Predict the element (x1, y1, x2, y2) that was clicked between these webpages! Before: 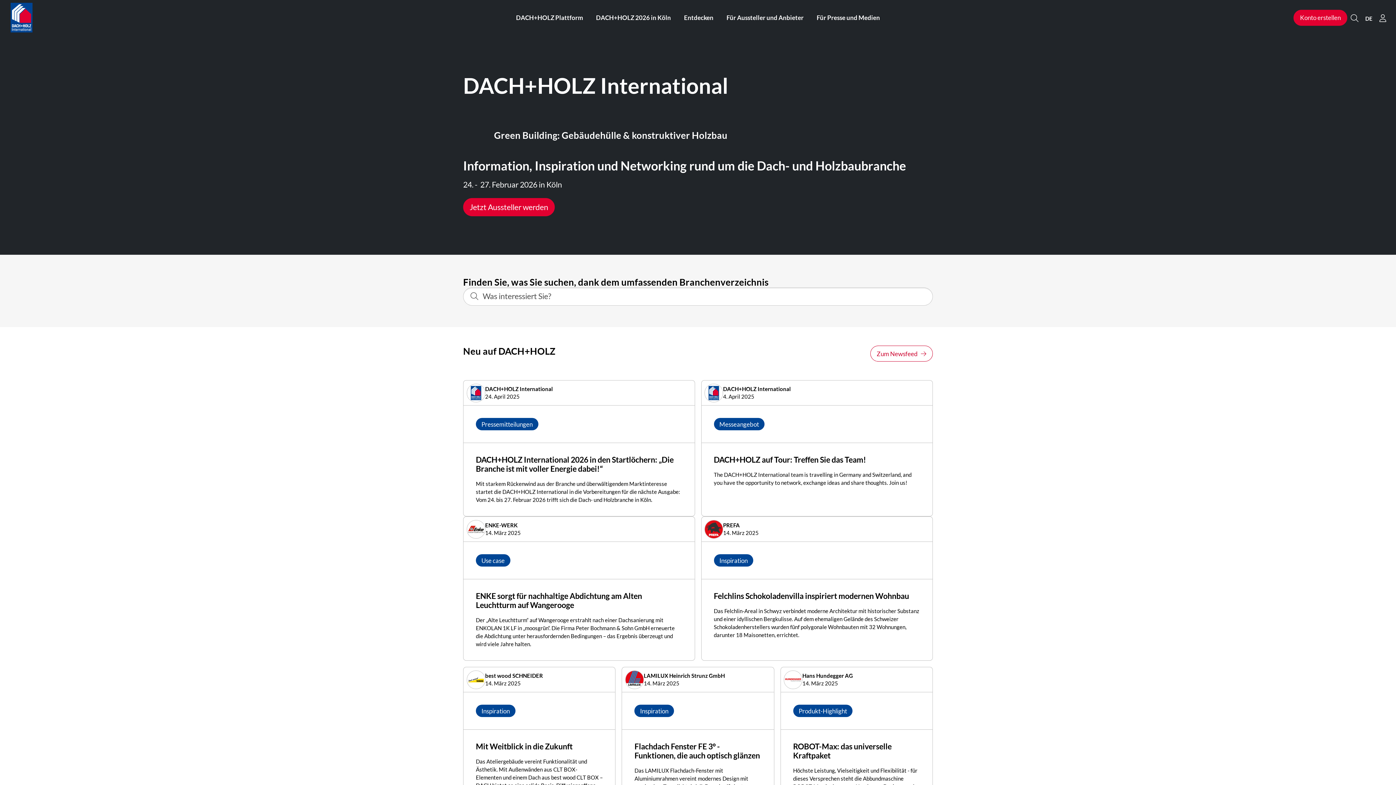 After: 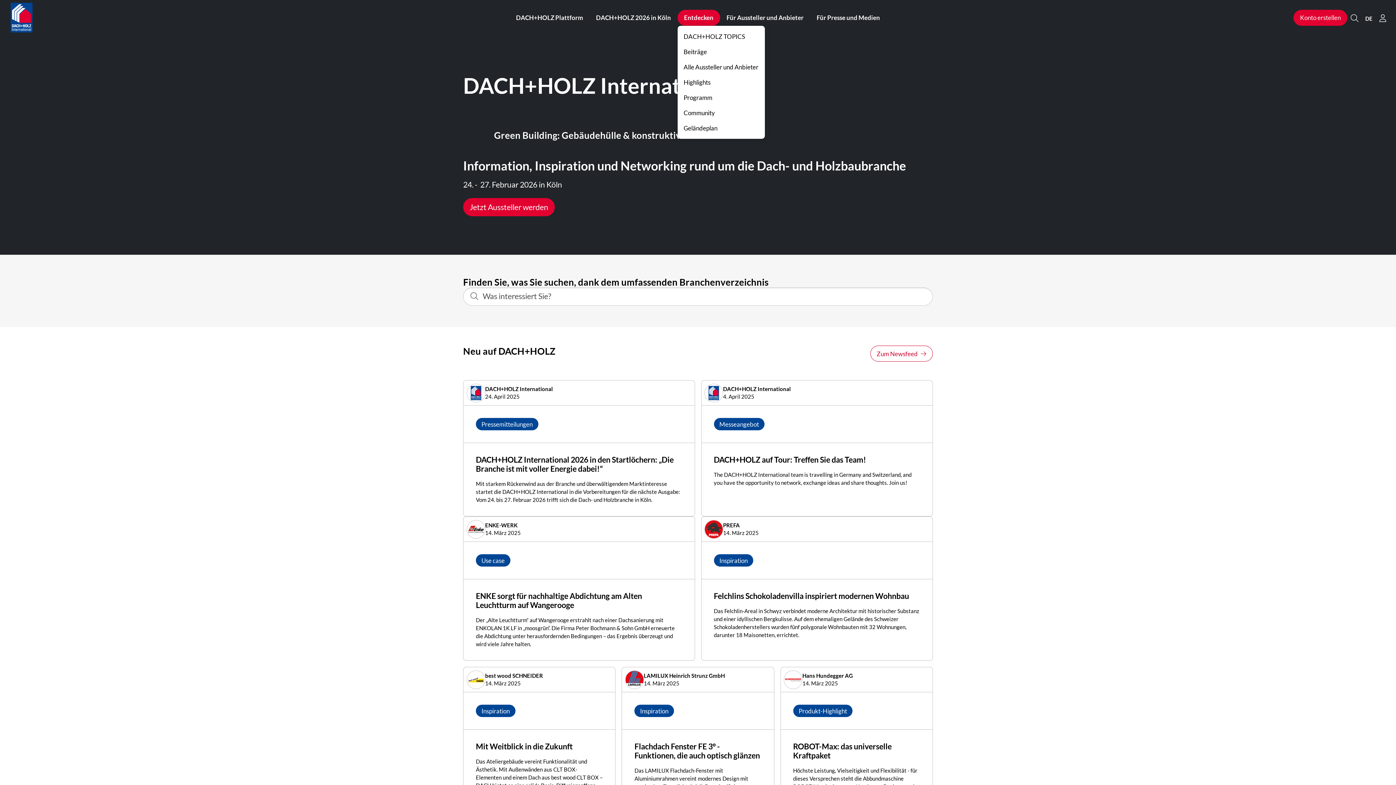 Action: label: Entdecken bbox: (677, 9, 720, 25)